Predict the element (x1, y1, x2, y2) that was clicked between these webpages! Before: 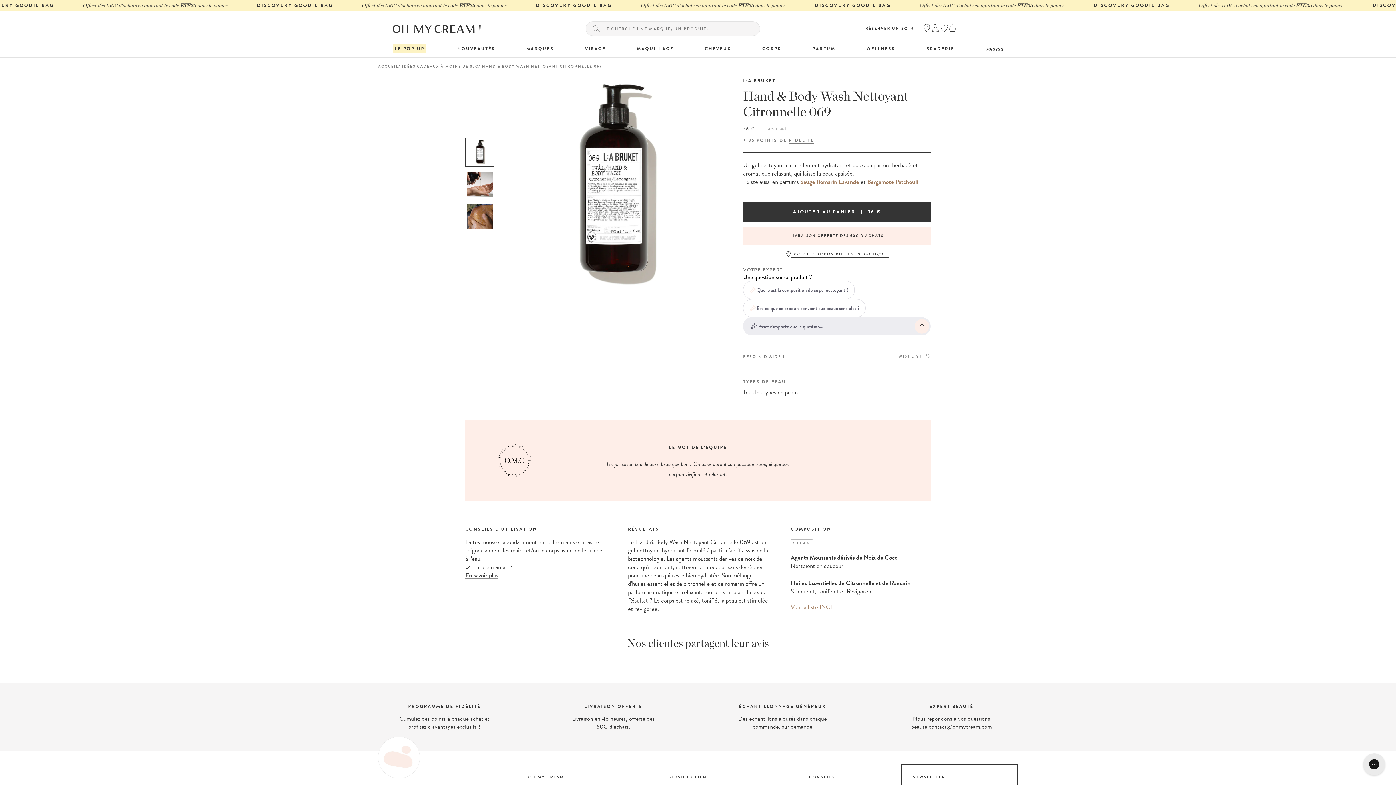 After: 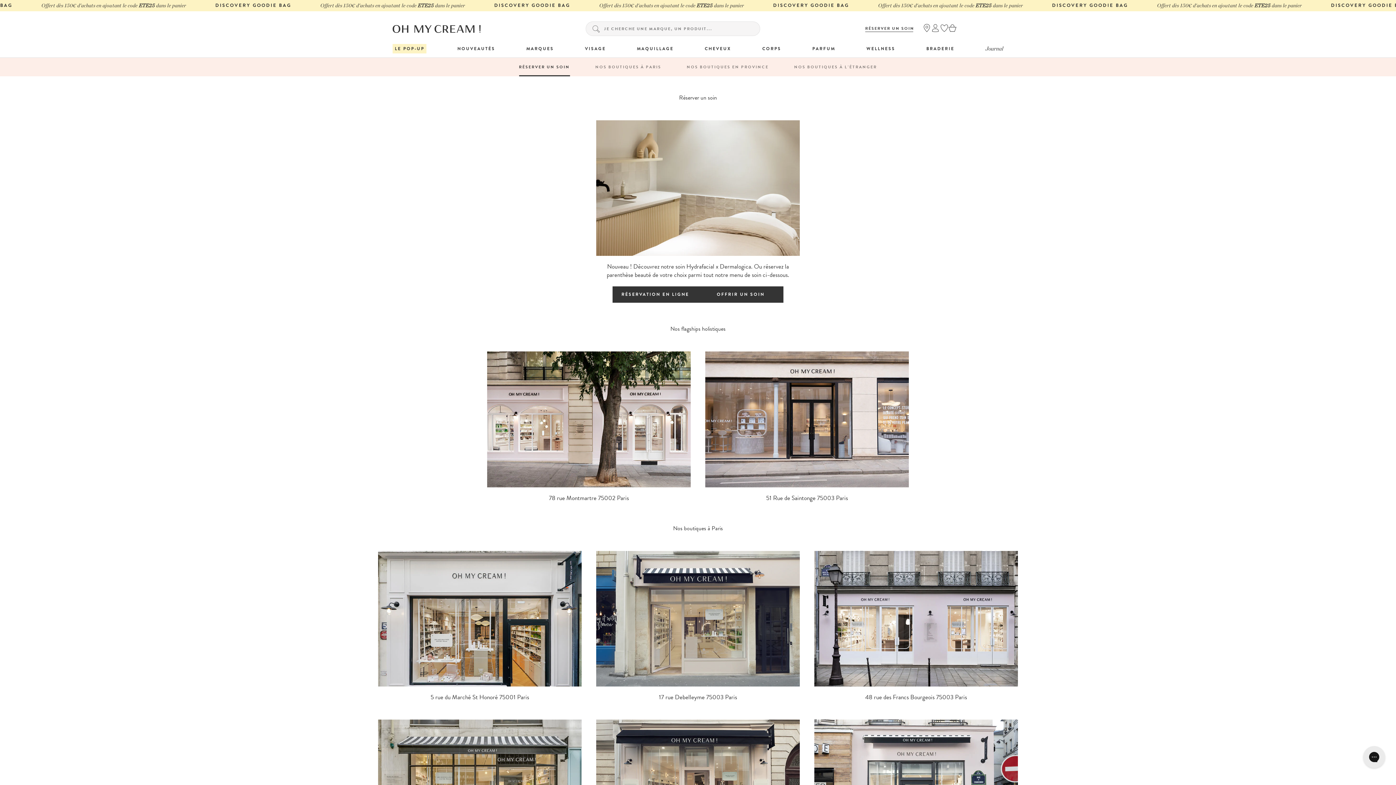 Action: bbox: (922, 24, 931, 32)